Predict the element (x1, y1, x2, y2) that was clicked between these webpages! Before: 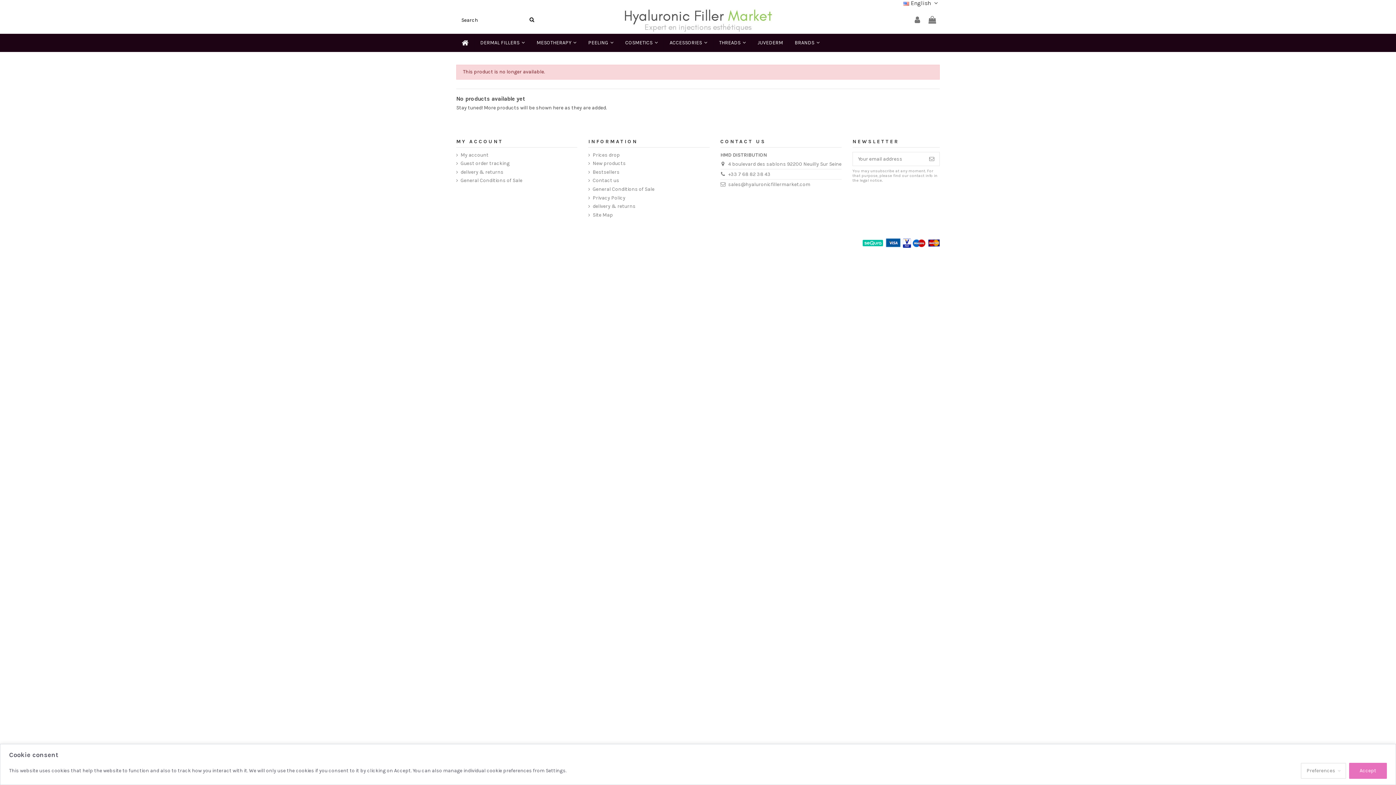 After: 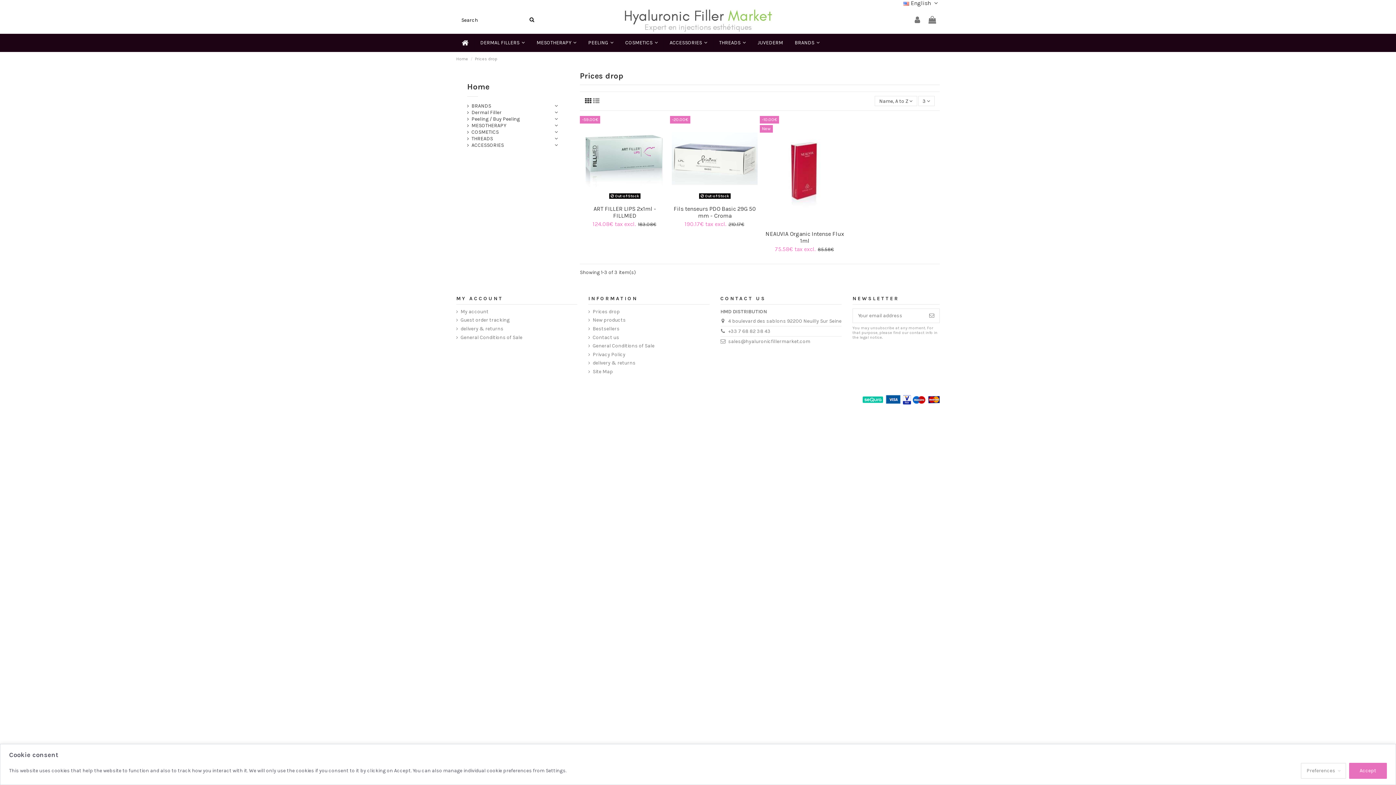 Action: label: Prices drop bbox: (588, 151, 620, 158)